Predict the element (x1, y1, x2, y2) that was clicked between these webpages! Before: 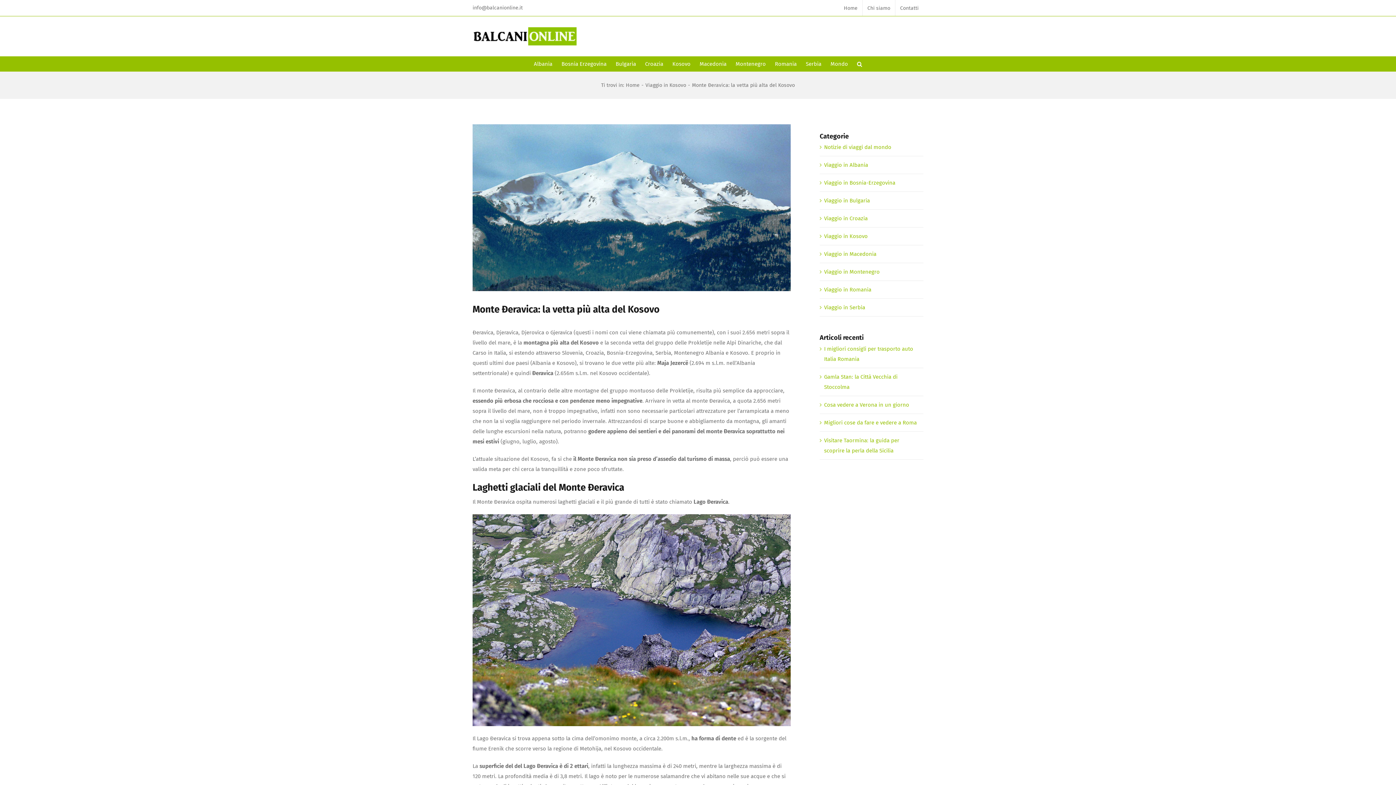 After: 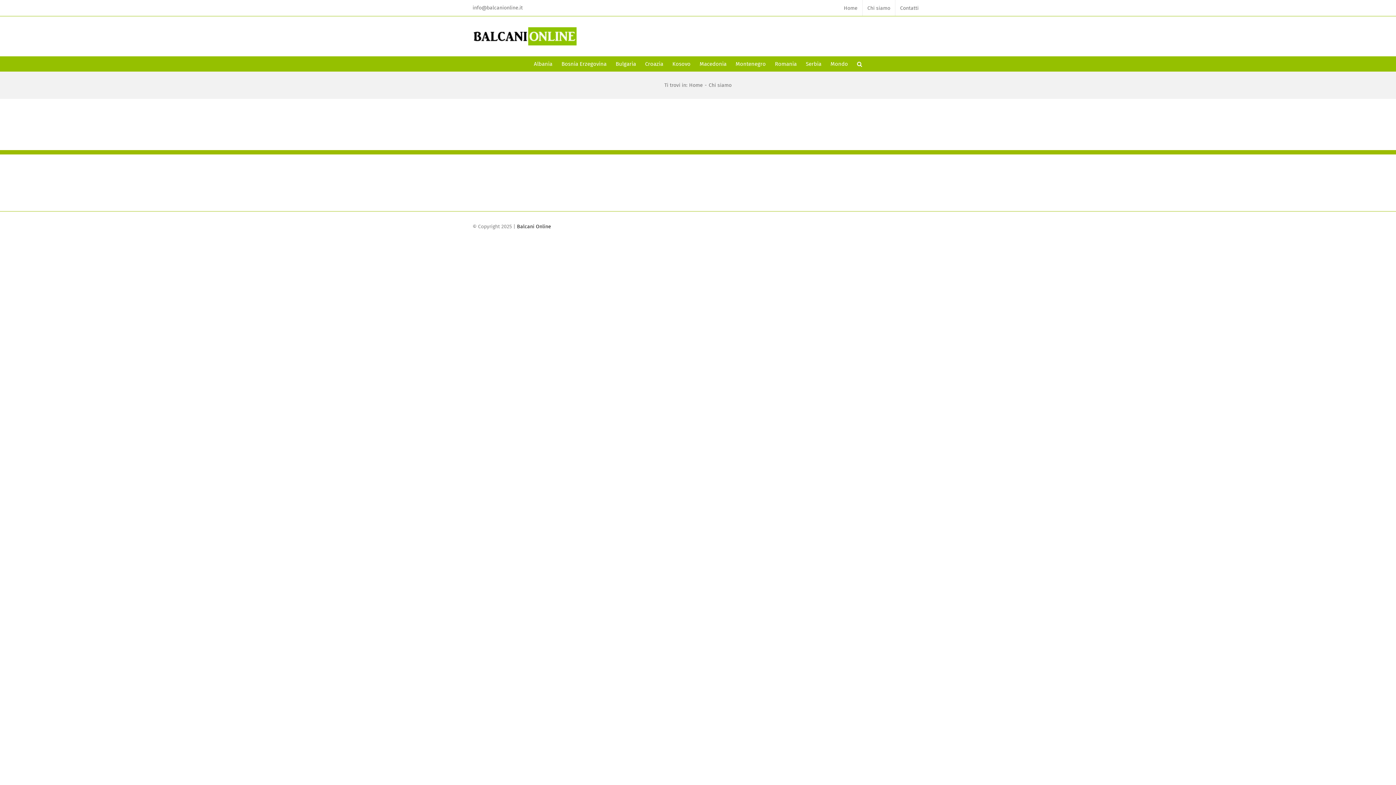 Action: bbox: (862, 0, 895, 16) label: Chi siamo